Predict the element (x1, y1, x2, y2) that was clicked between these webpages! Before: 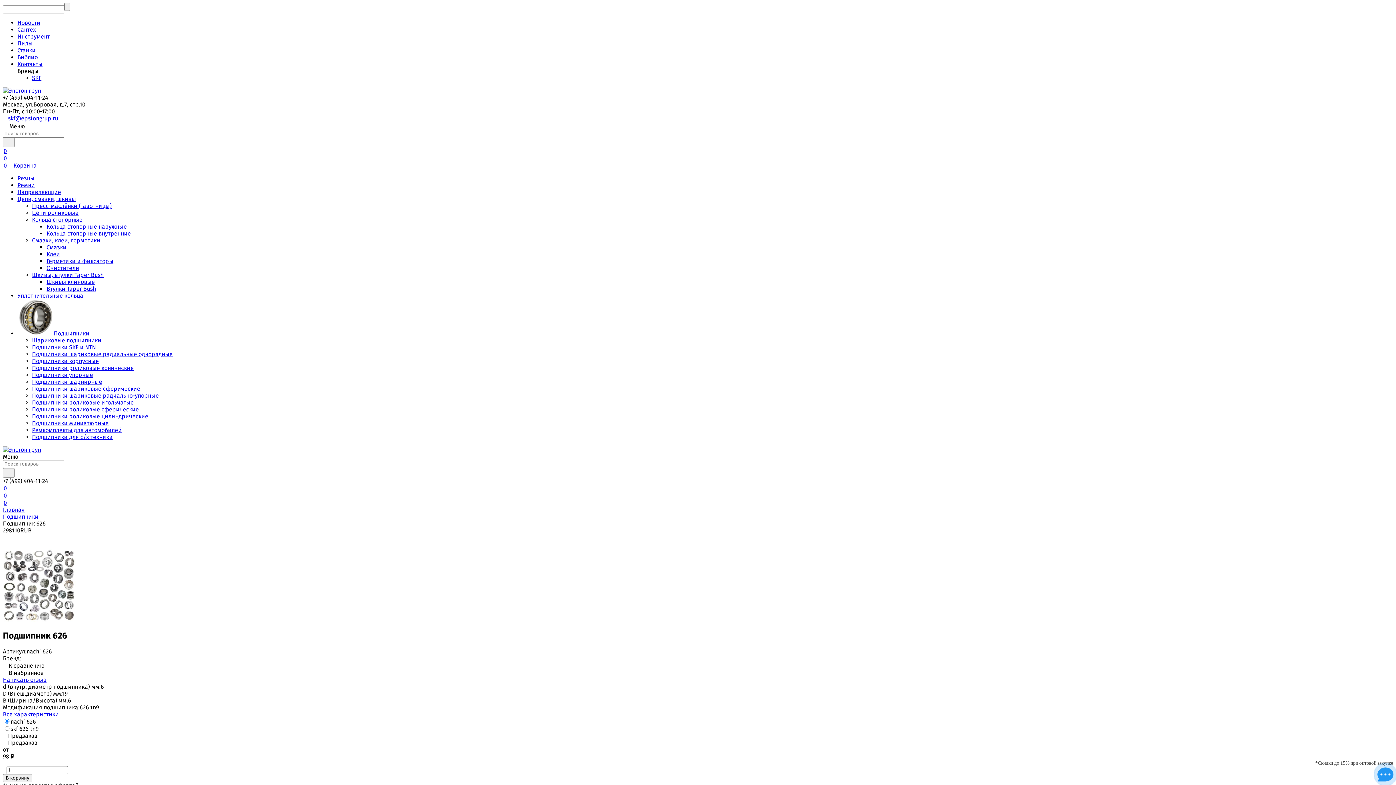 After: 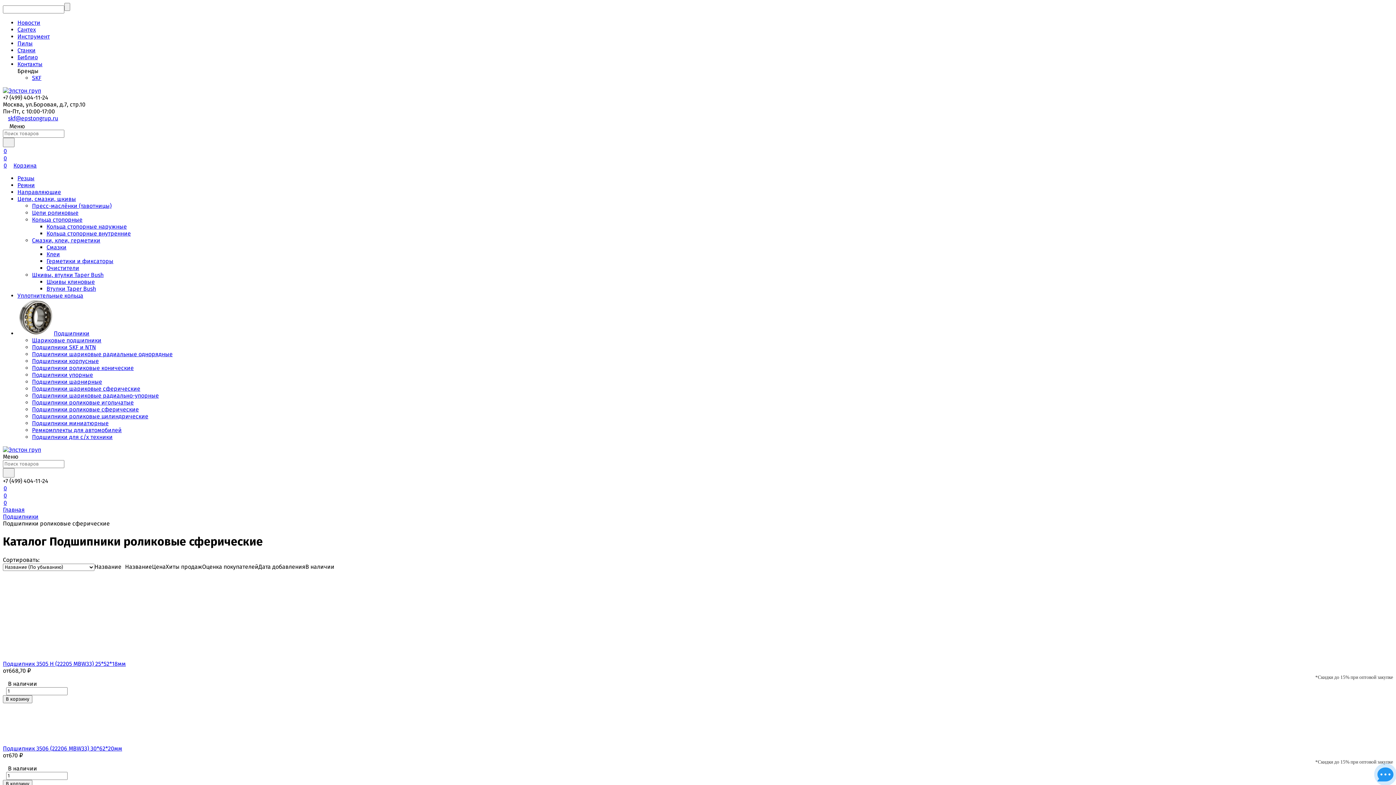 Action: bbox: (32, 406, 138, 413) label: Подшипники роликовые сферические